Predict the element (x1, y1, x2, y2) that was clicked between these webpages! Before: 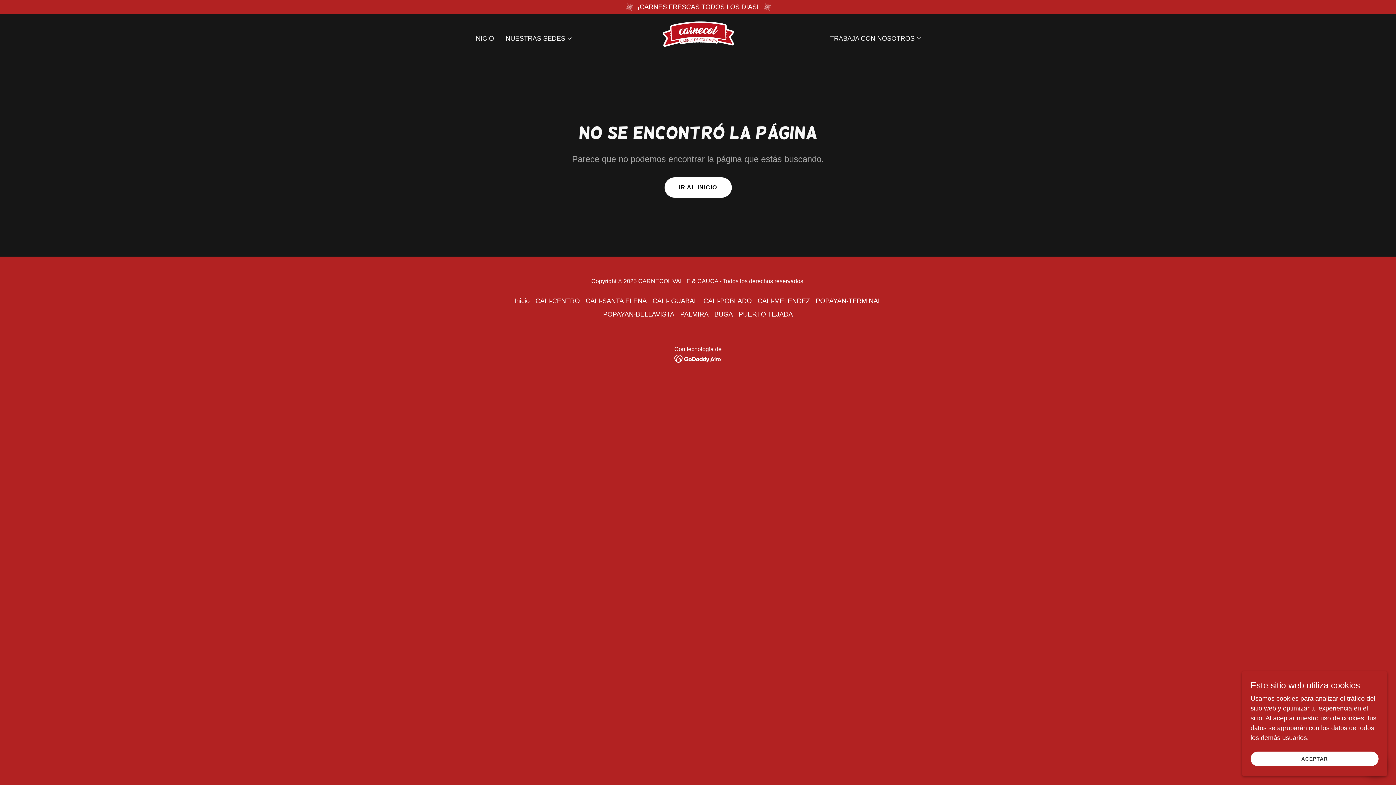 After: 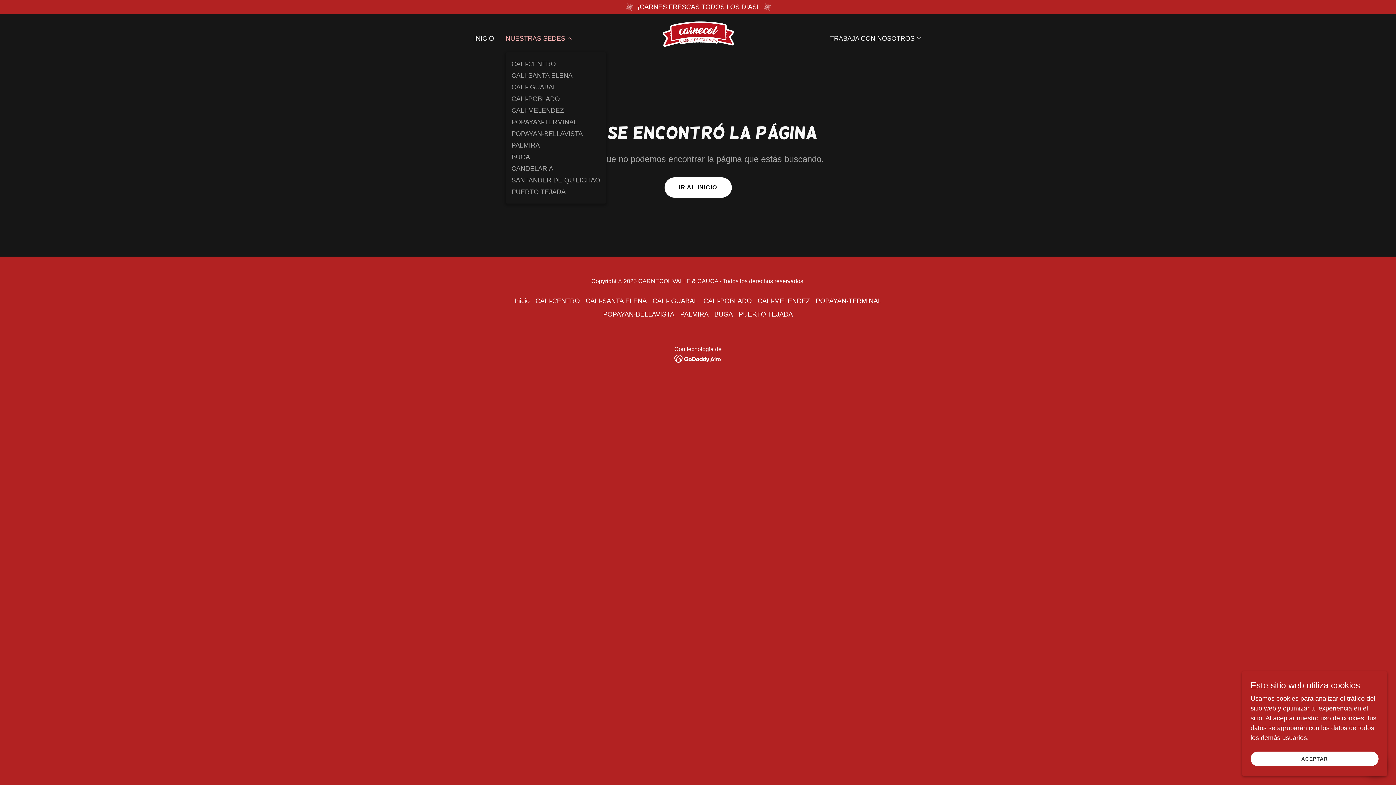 Action: label: NUESTRAS SEDES bbox: (505, 34, 572, 42)